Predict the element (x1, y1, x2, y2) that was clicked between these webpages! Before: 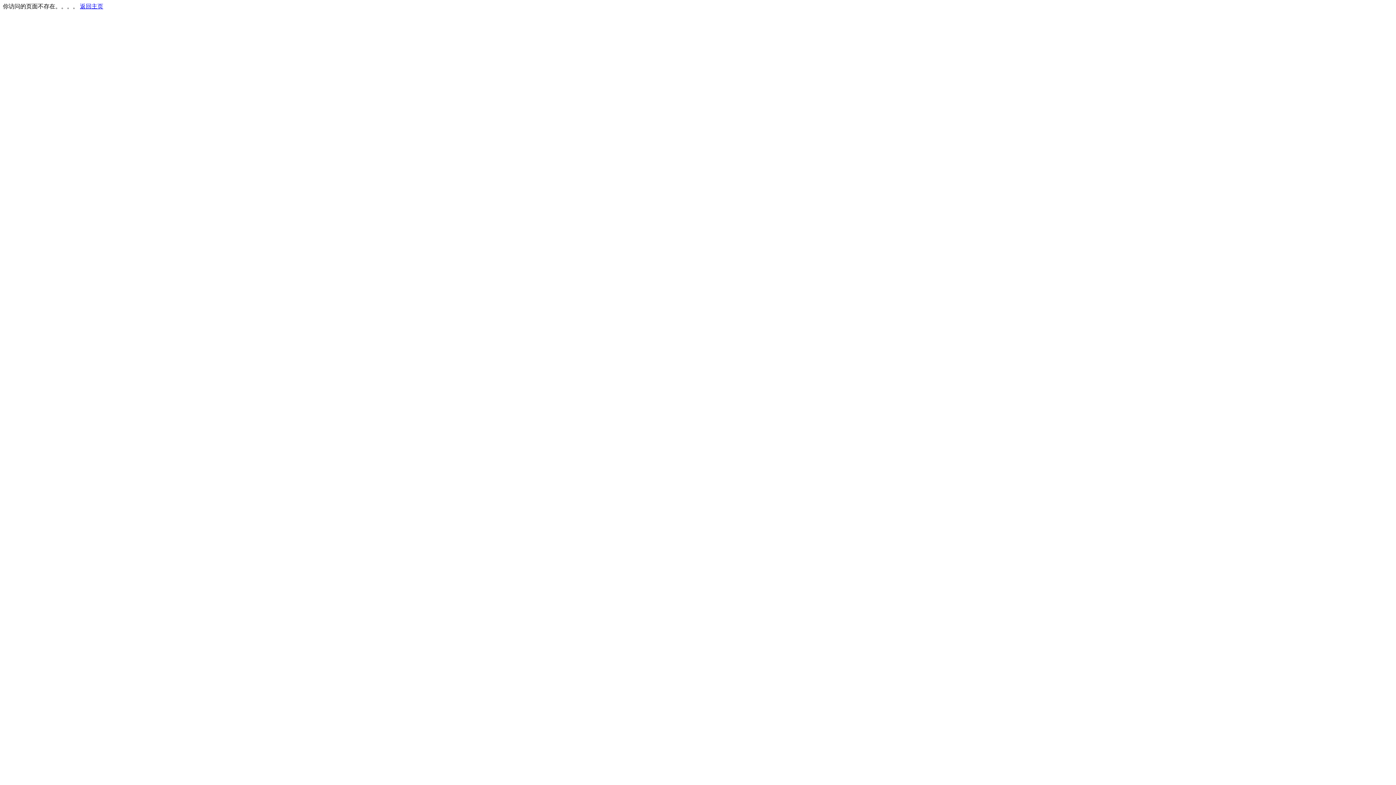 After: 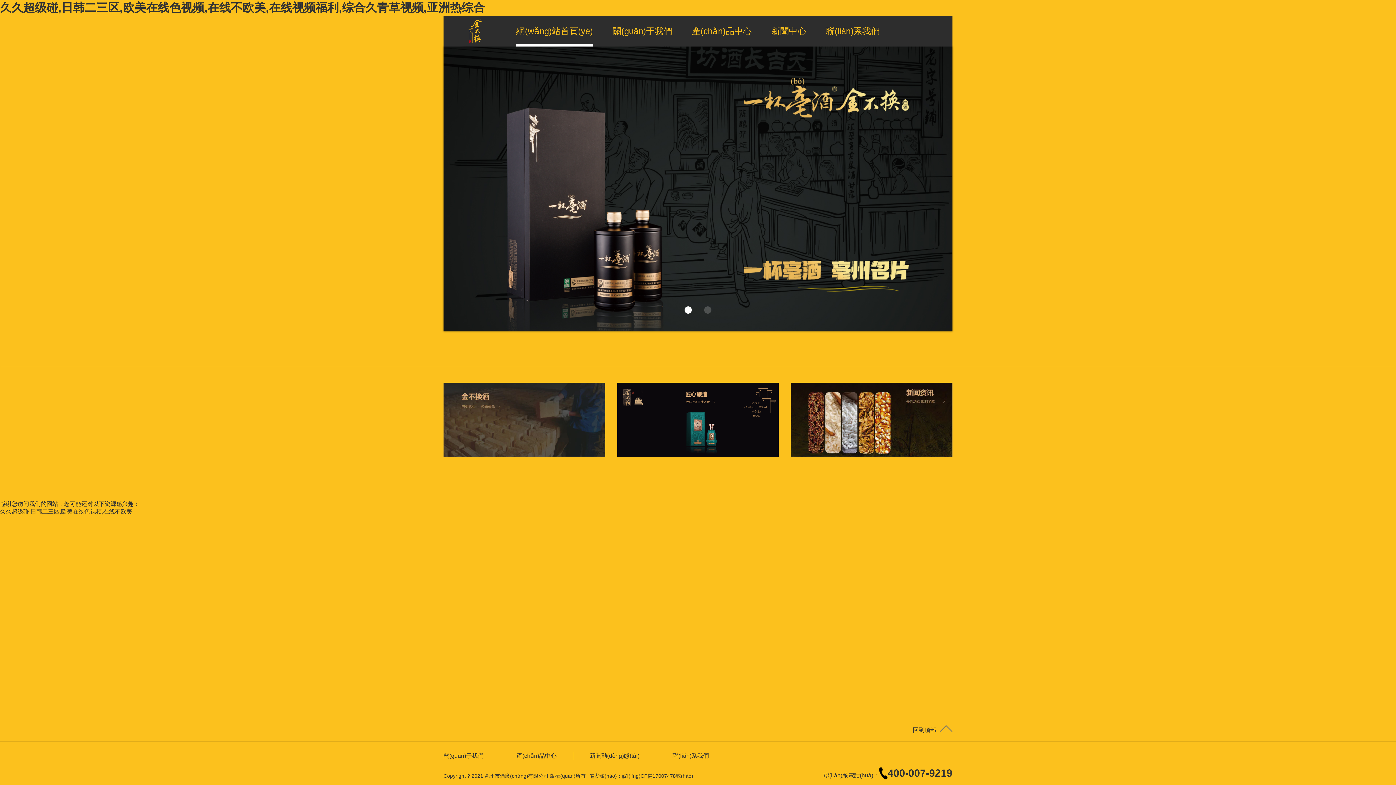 Action: label: 返回主页 bbox: (80, 3, 103, 9)